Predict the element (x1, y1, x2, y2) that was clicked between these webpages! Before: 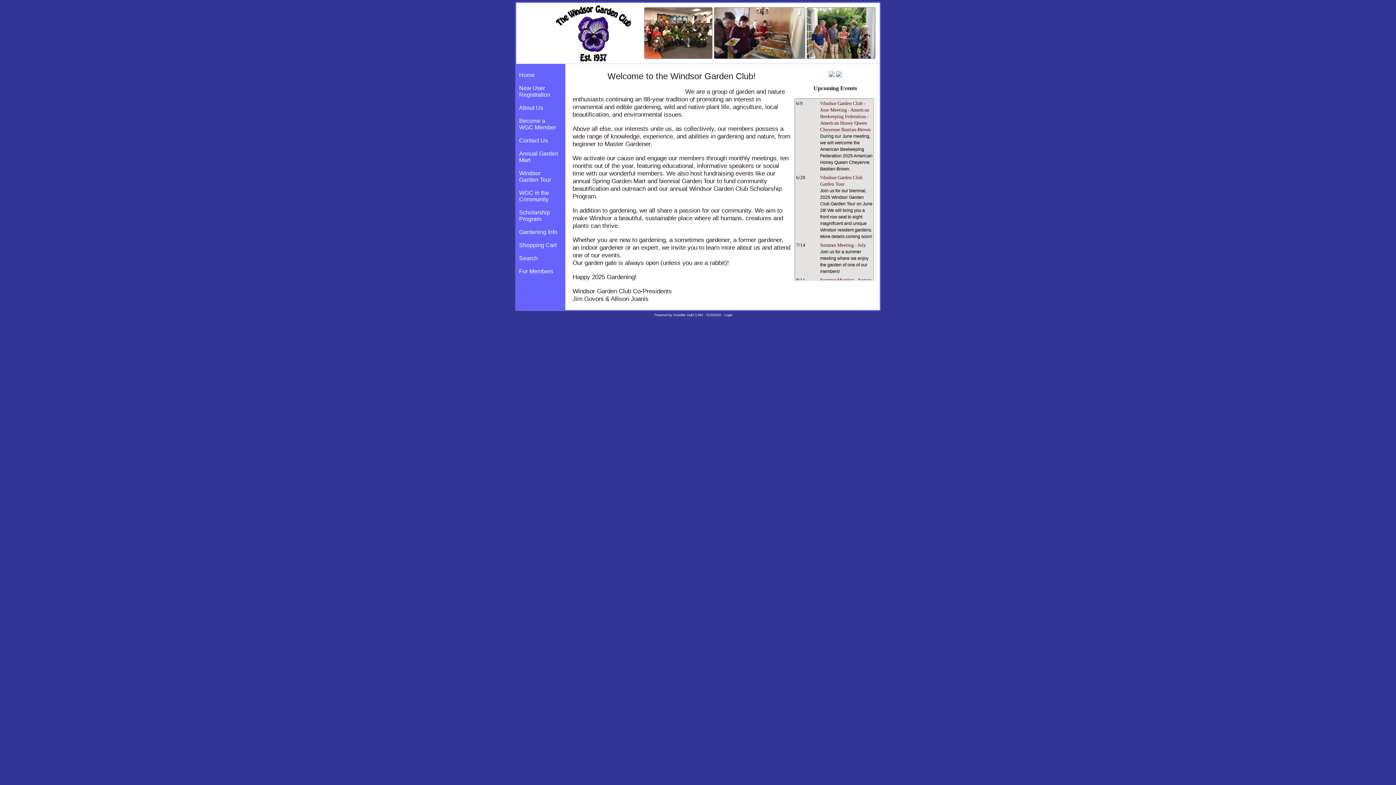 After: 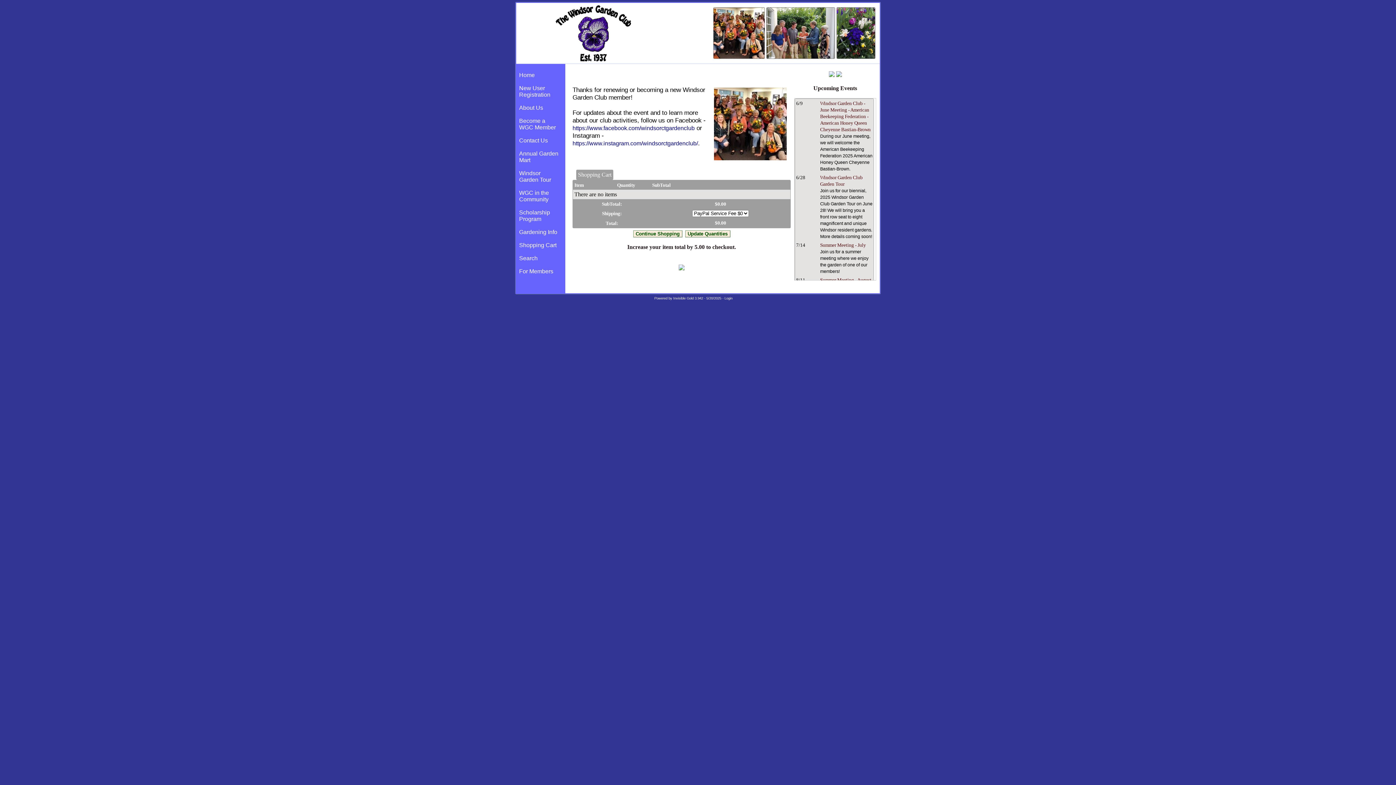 Action: label: Shopping Cart bbox: (517, 240, 560, 250)